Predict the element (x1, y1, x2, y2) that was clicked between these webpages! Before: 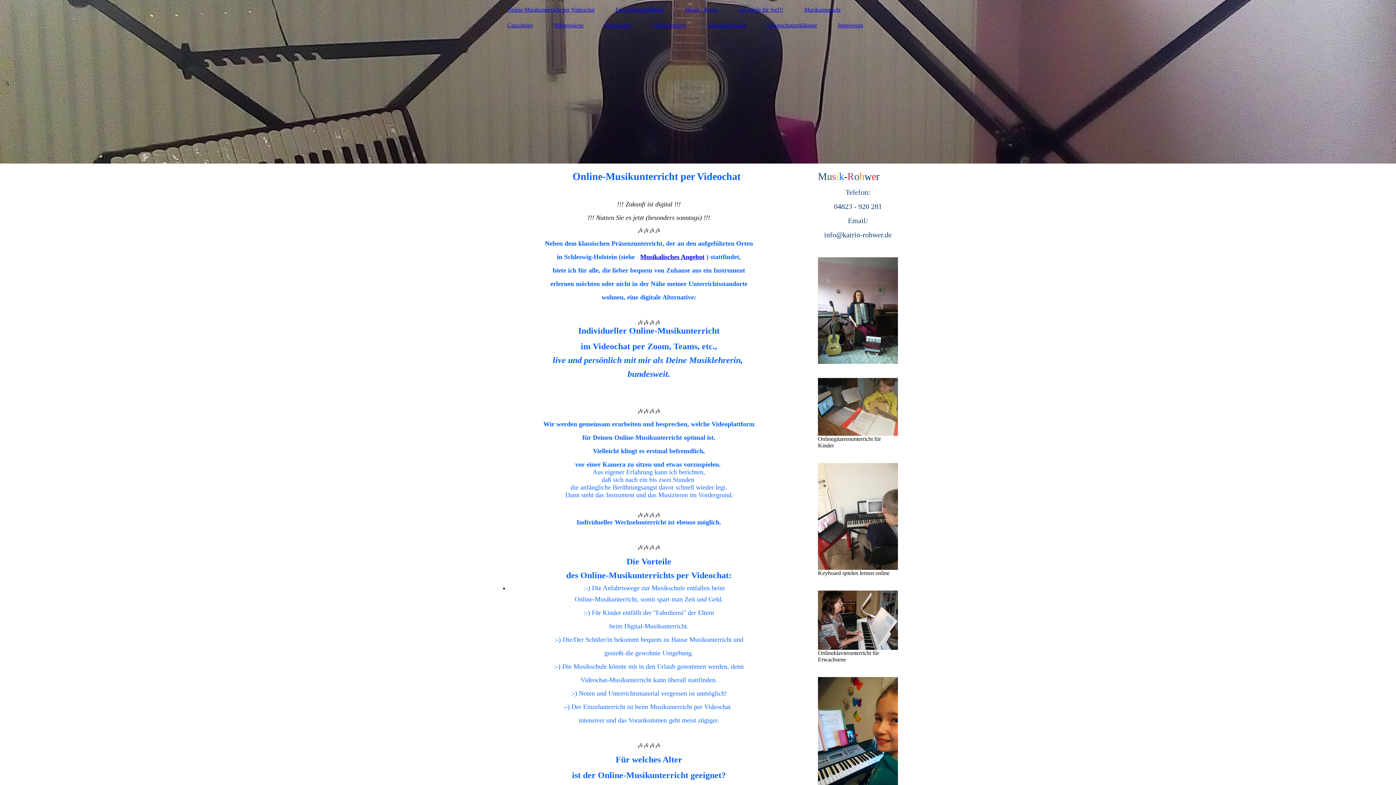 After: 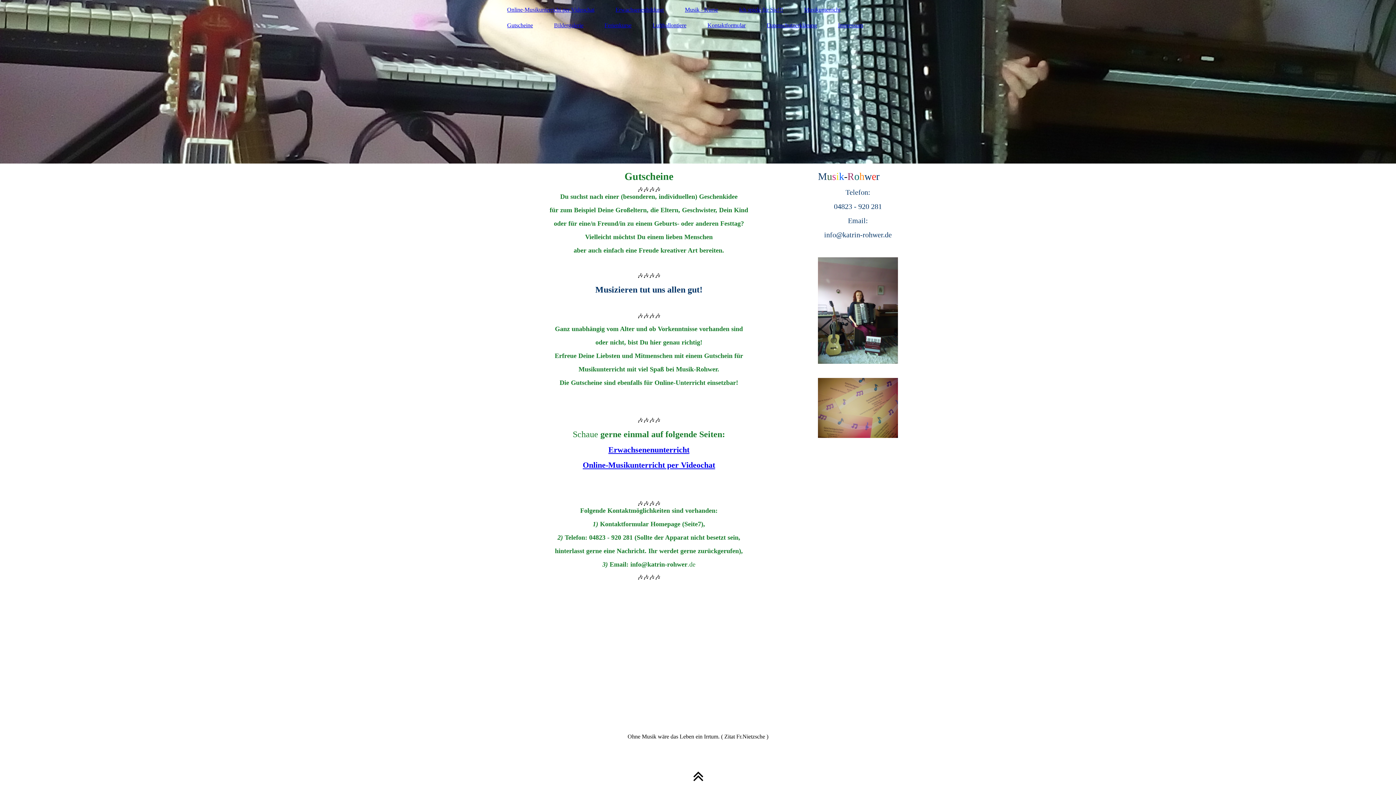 Action: bbox: (498, 20, 542, 30) label: Gutscheine